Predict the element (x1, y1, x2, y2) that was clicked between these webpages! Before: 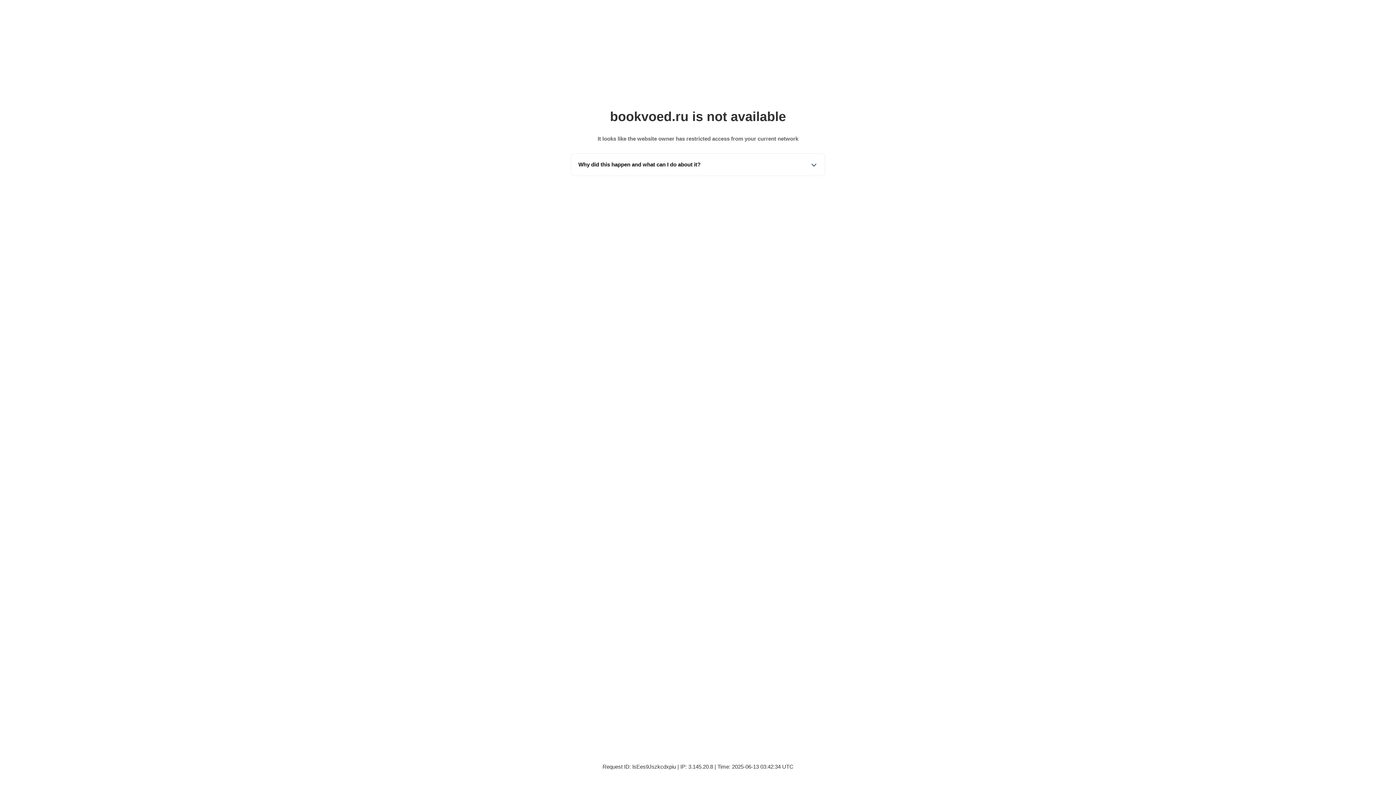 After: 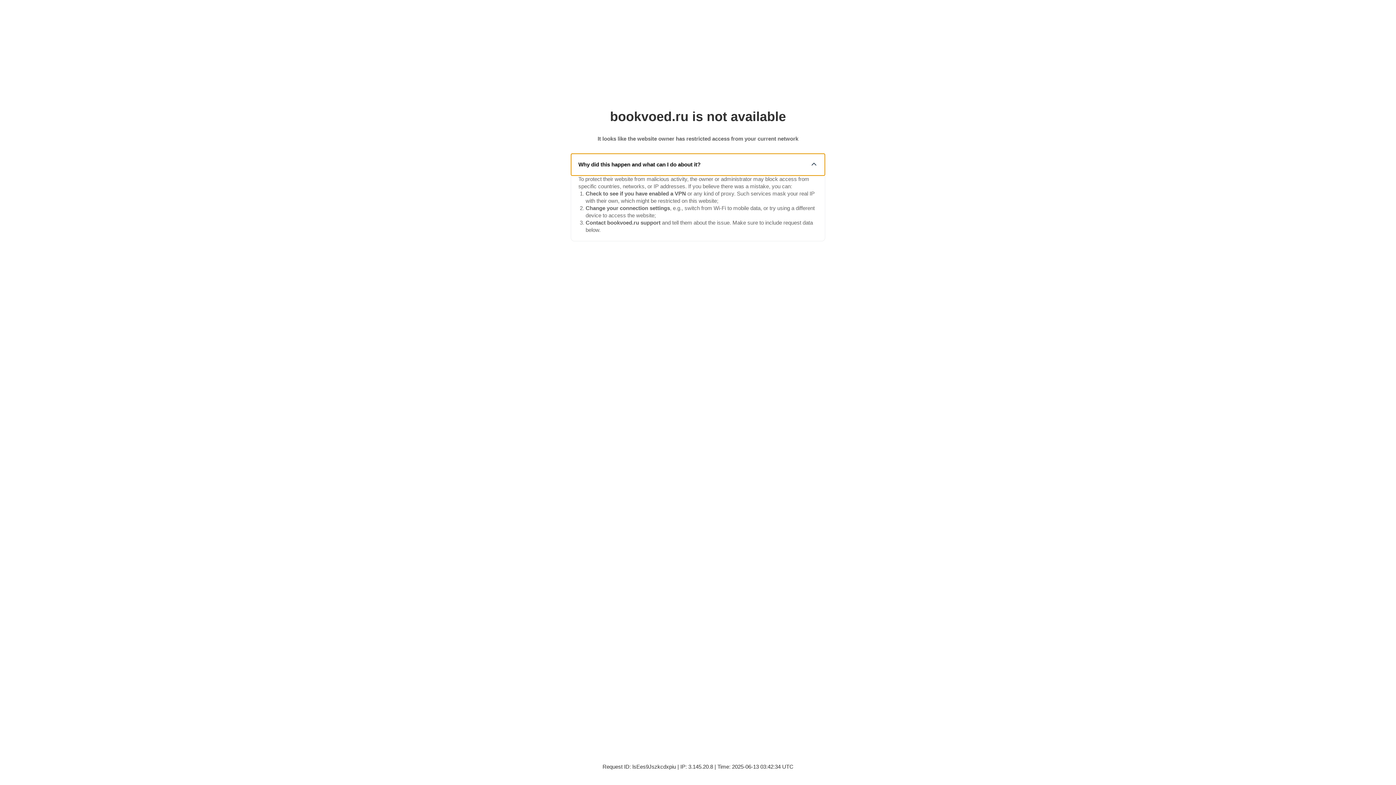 Action: label: Why did this happen and what can I do about it? bbox: (571, 153, 825, 175)